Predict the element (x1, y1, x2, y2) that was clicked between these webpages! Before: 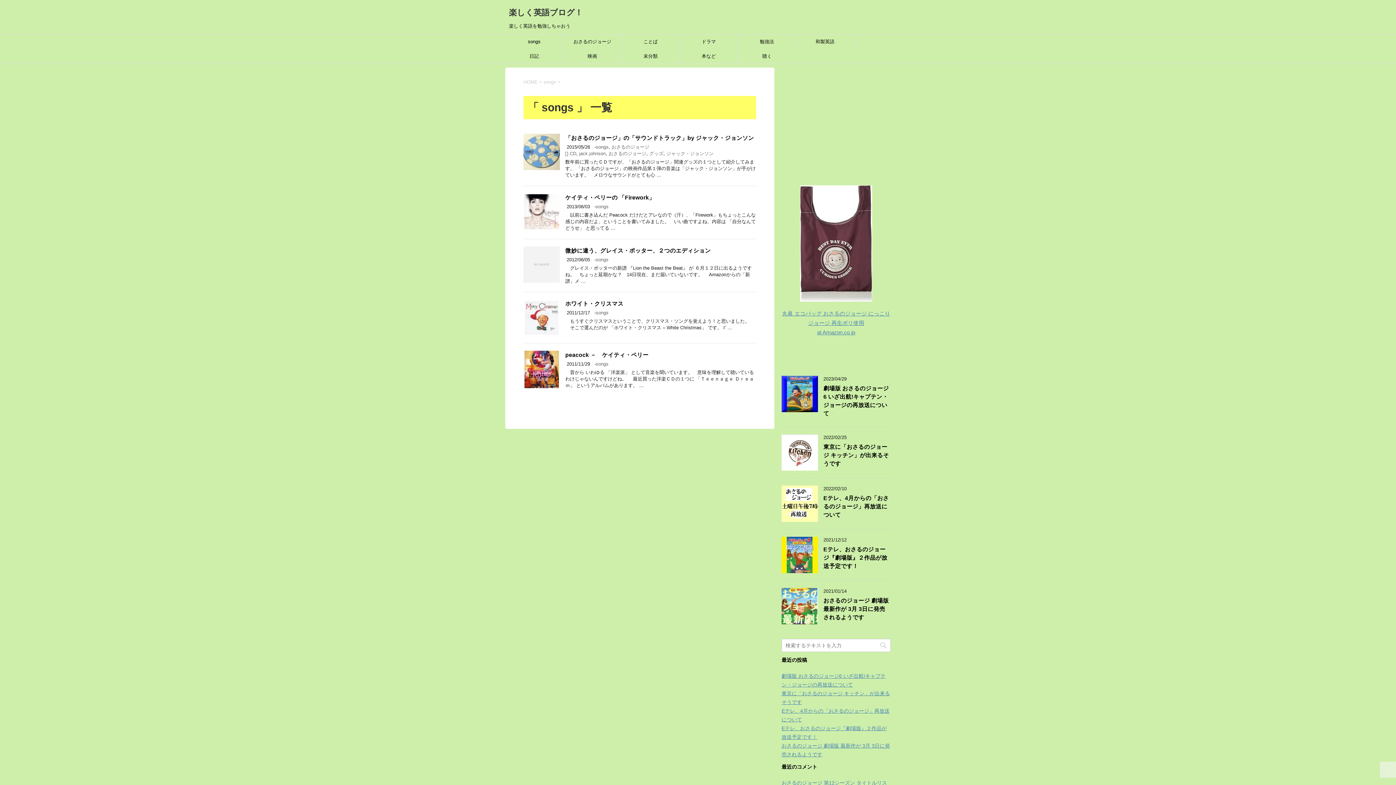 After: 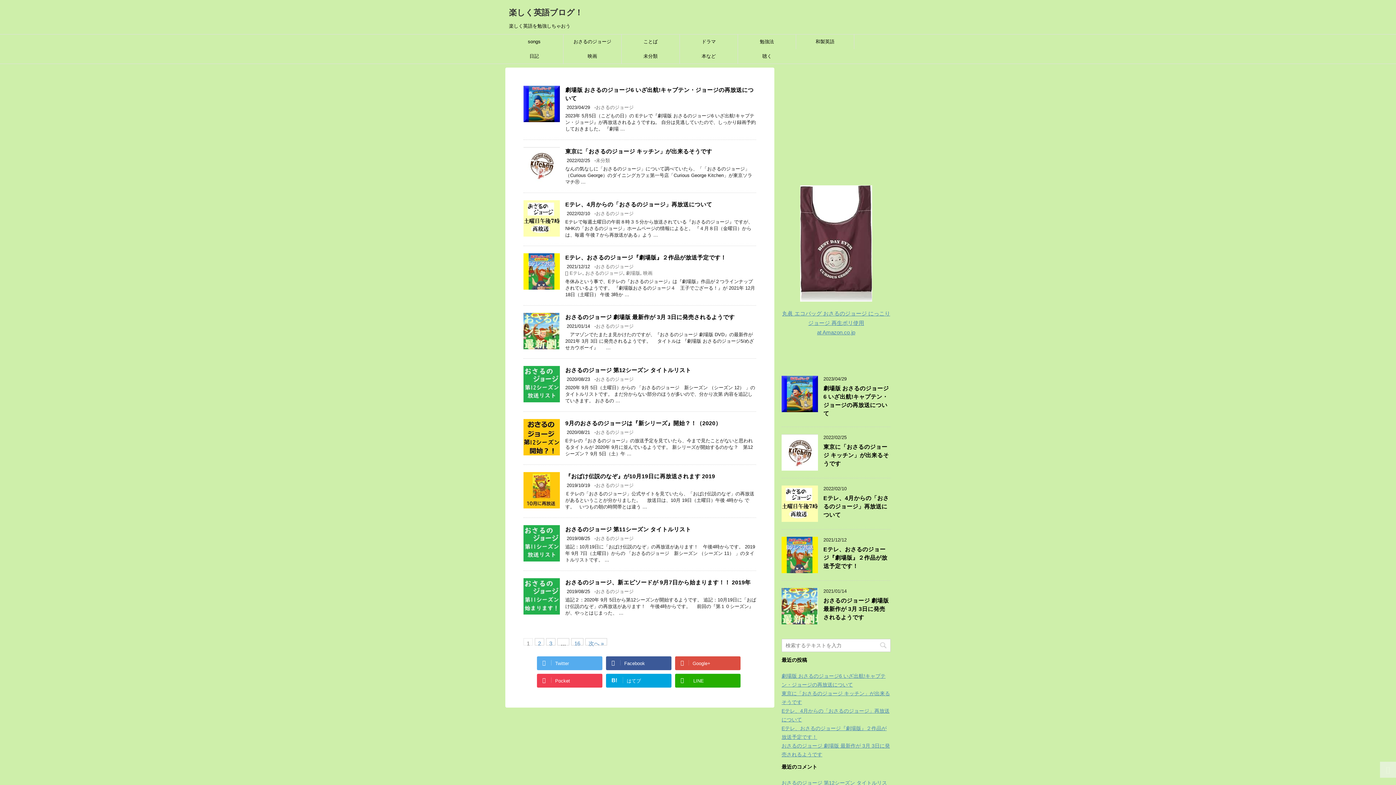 Action: label: 楽しく英語ブログ！ bbox: (509, 8, 582, 17)